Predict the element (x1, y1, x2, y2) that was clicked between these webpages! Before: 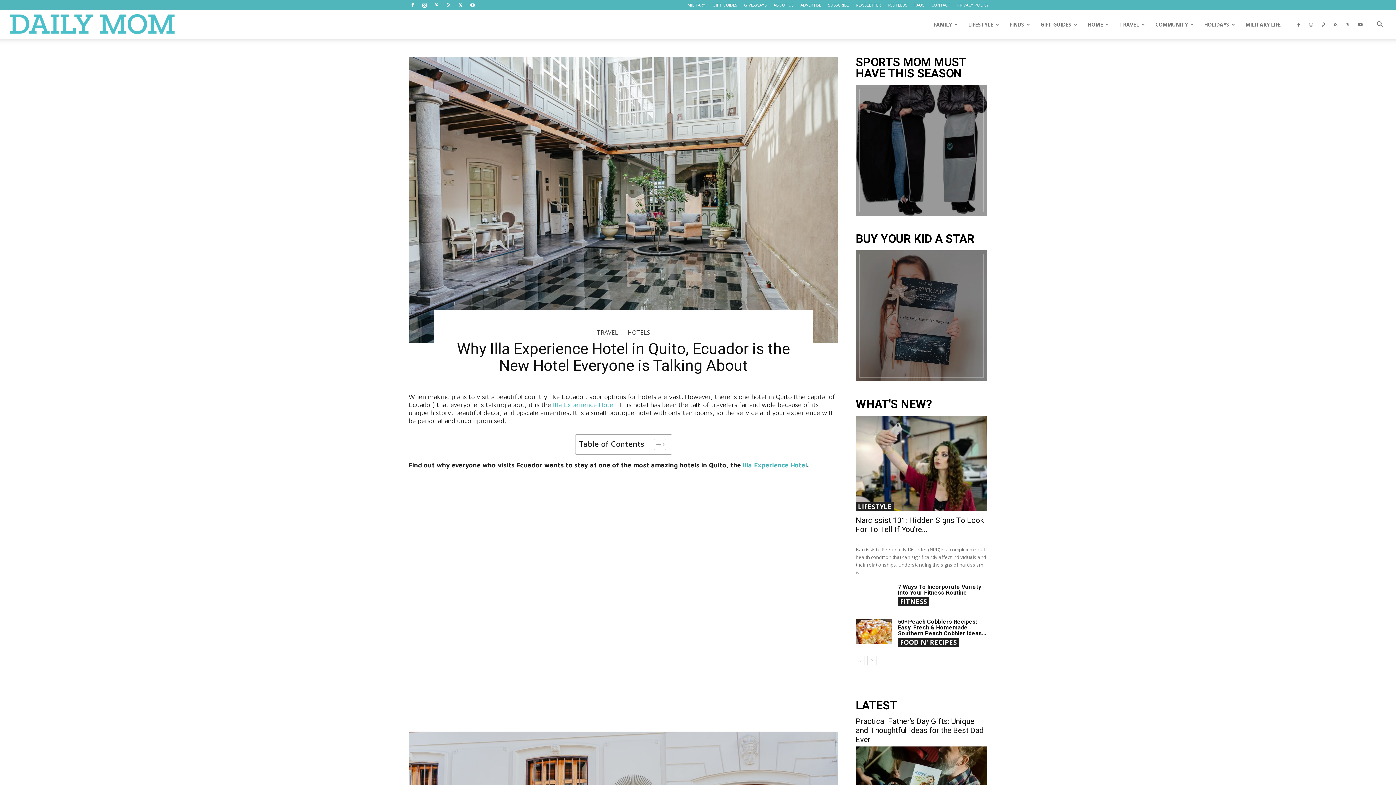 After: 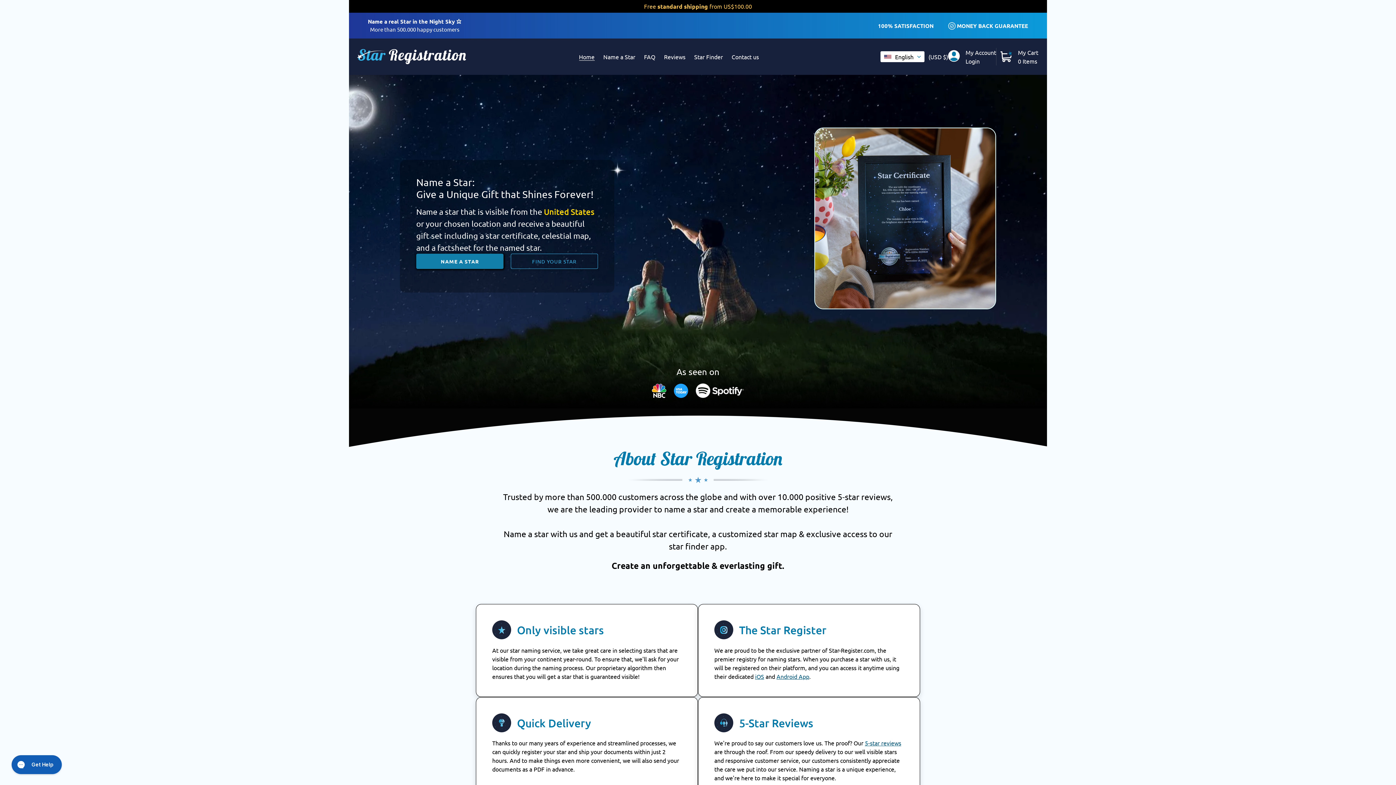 Action: bbox: (856, 233, 974, 244) label: BUY YOUR KID A STAR